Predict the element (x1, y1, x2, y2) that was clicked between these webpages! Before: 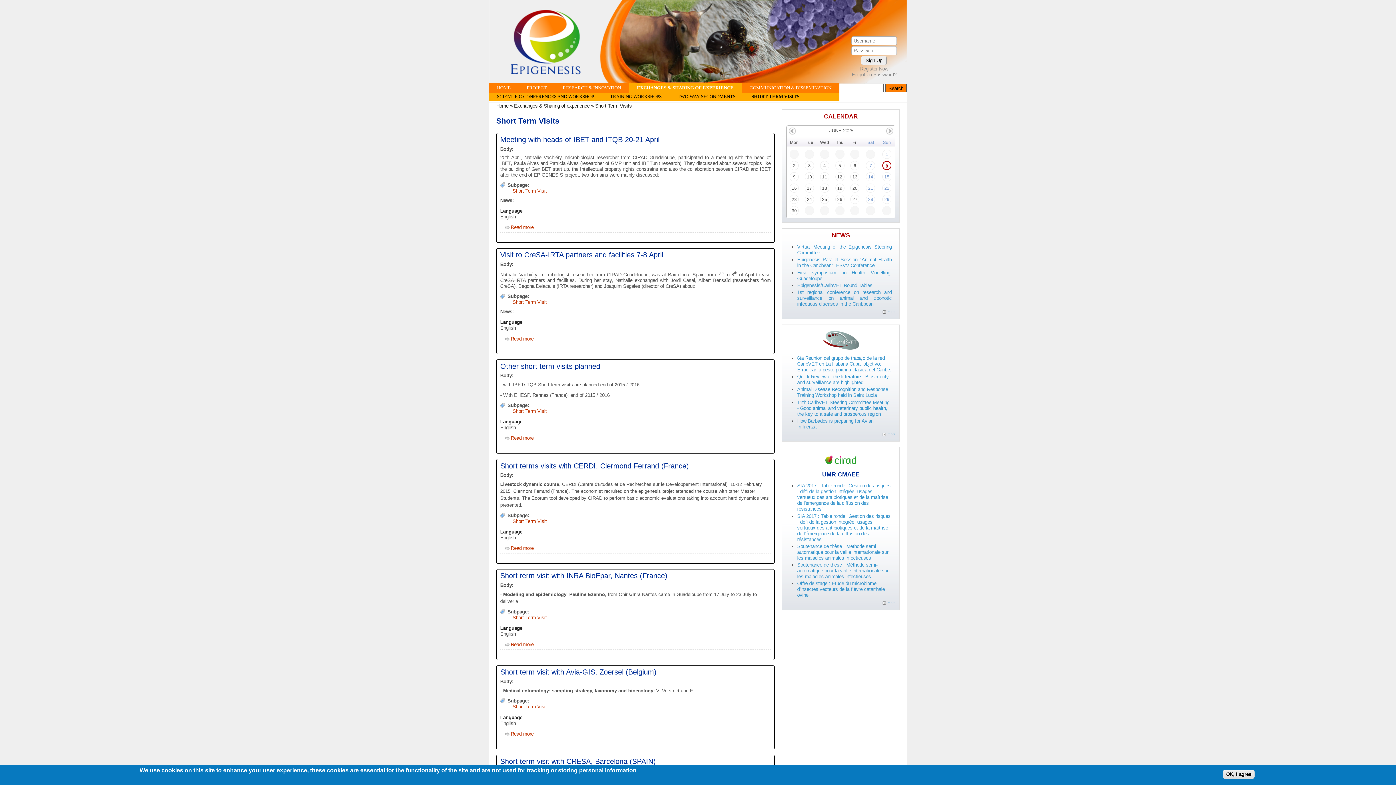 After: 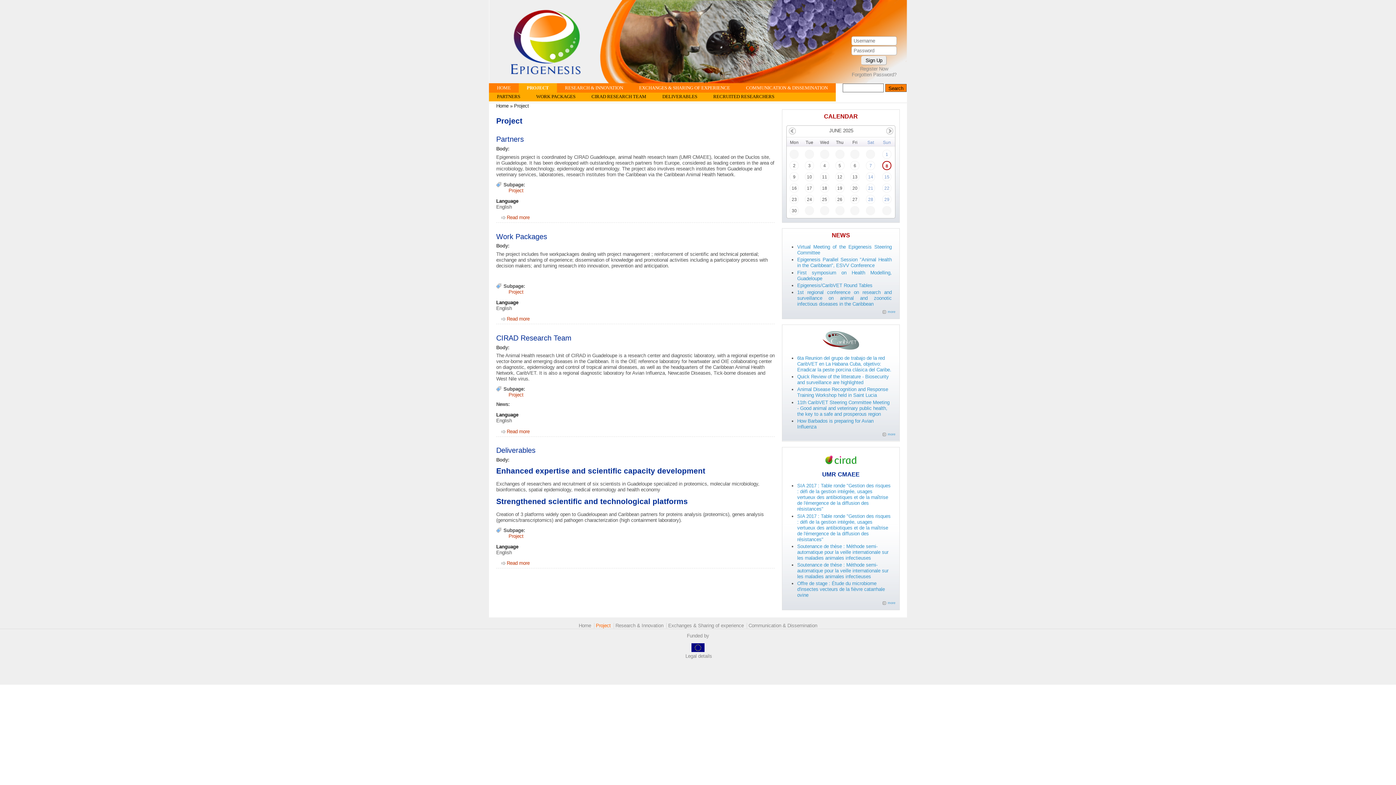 Action: bbox: (518, 83, 554, 92) label: PROJECT